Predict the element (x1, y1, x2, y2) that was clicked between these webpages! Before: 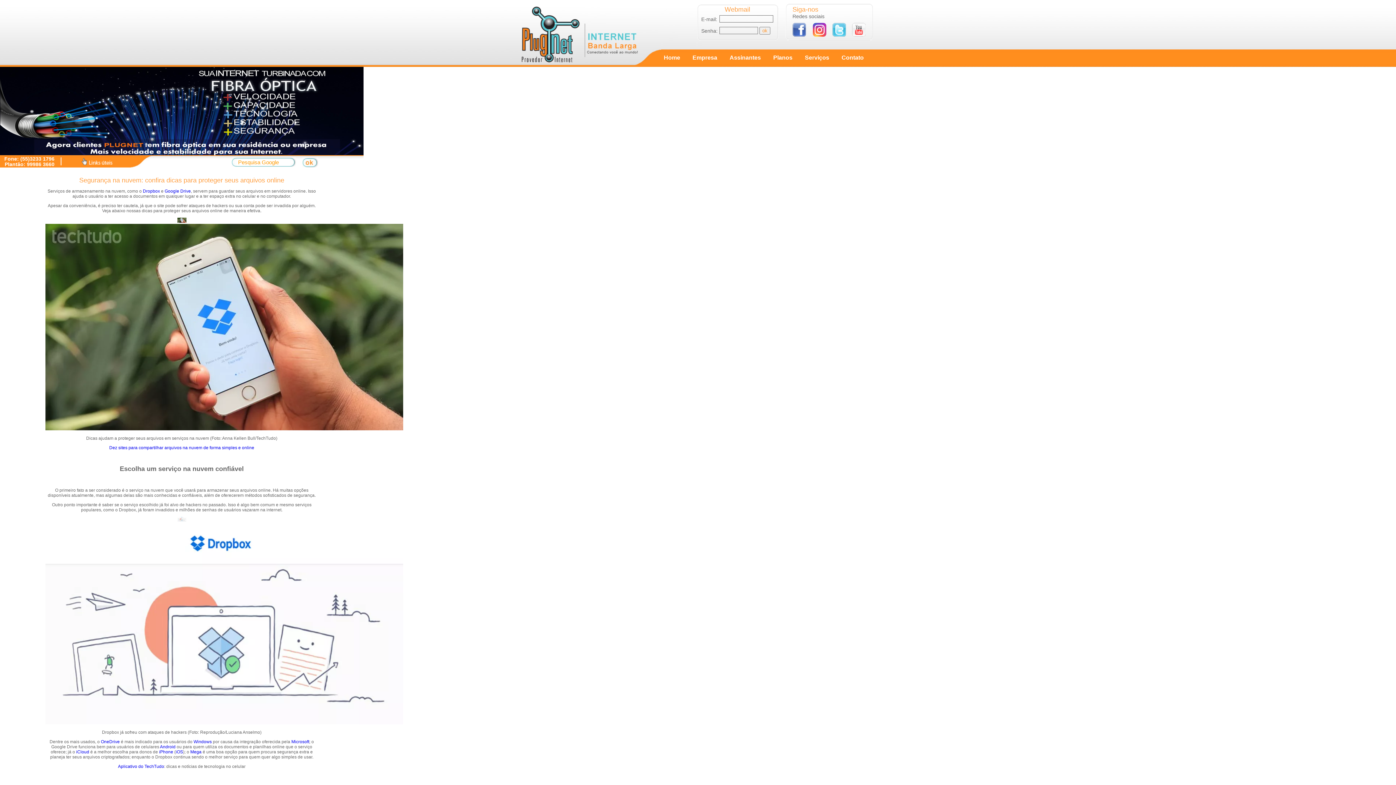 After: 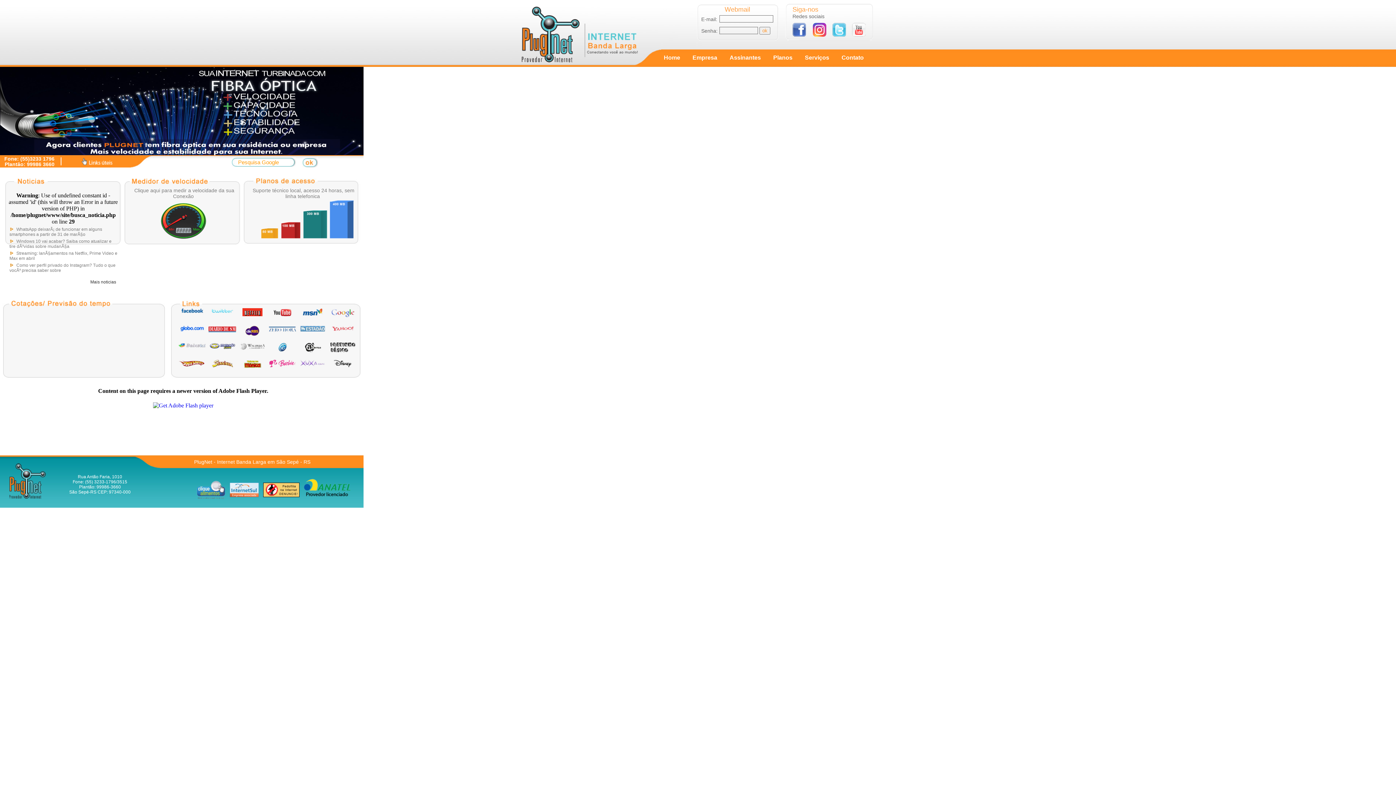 Action: label: Home bbox: (664, 54, 680, 60)